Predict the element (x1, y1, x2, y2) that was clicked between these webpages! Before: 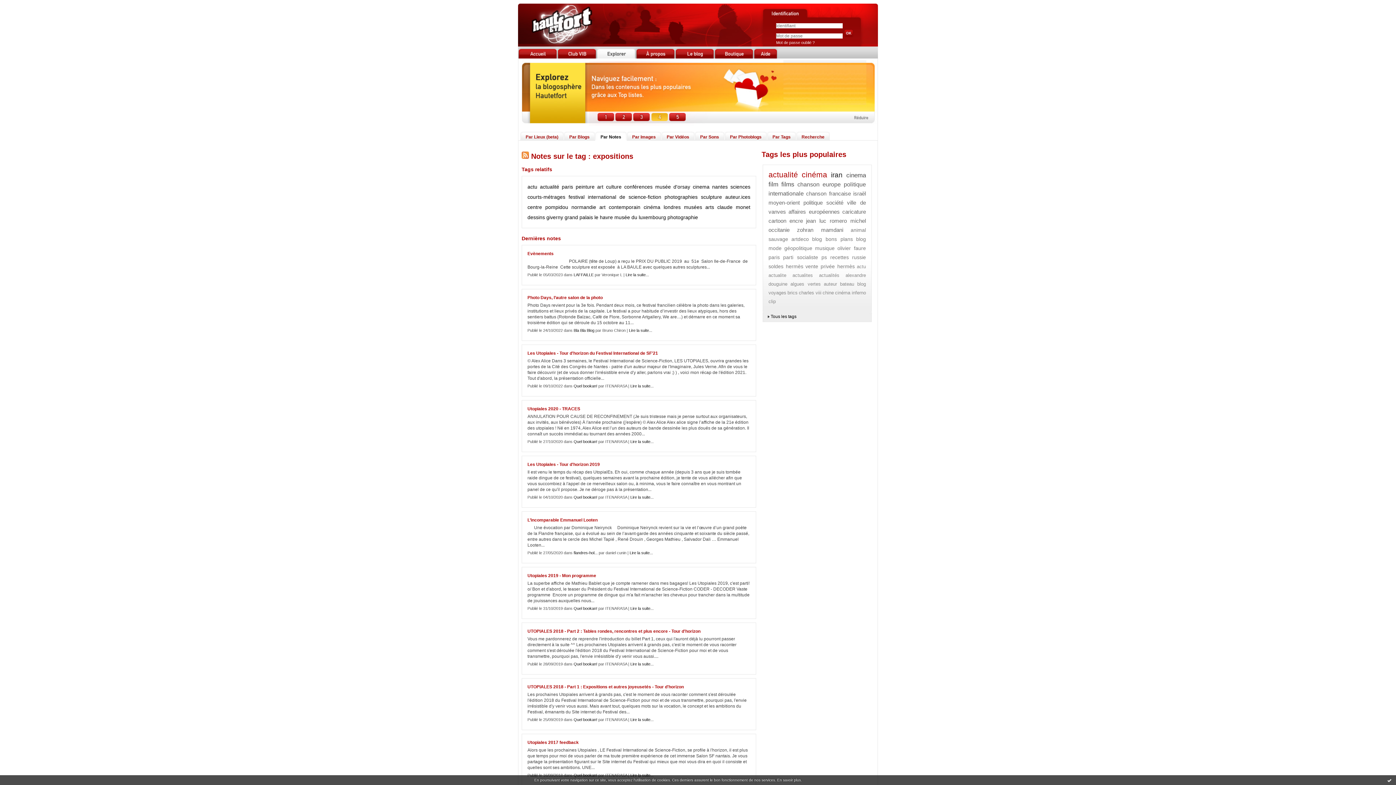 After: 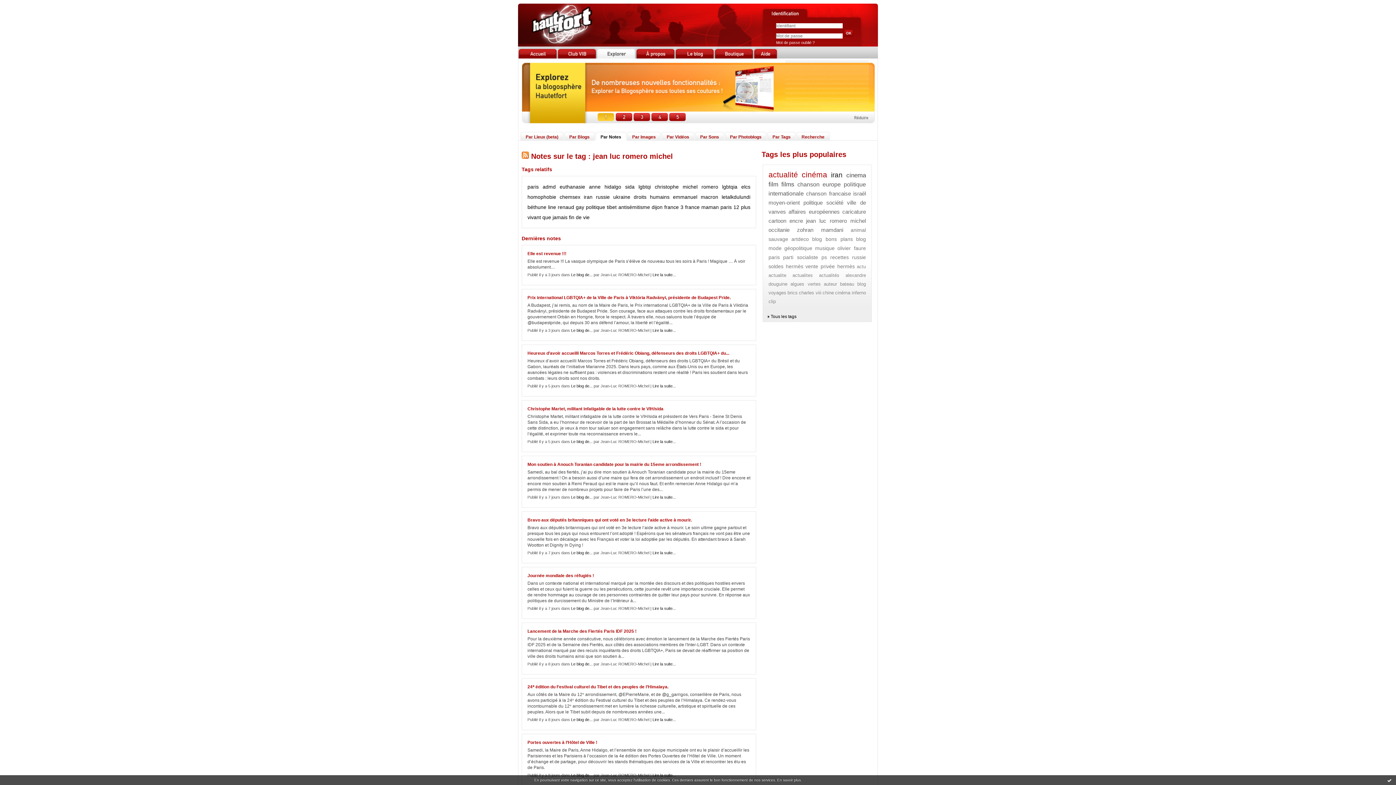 Action: bbox: (806, 217, 866, 224) label: jean luc romero michel